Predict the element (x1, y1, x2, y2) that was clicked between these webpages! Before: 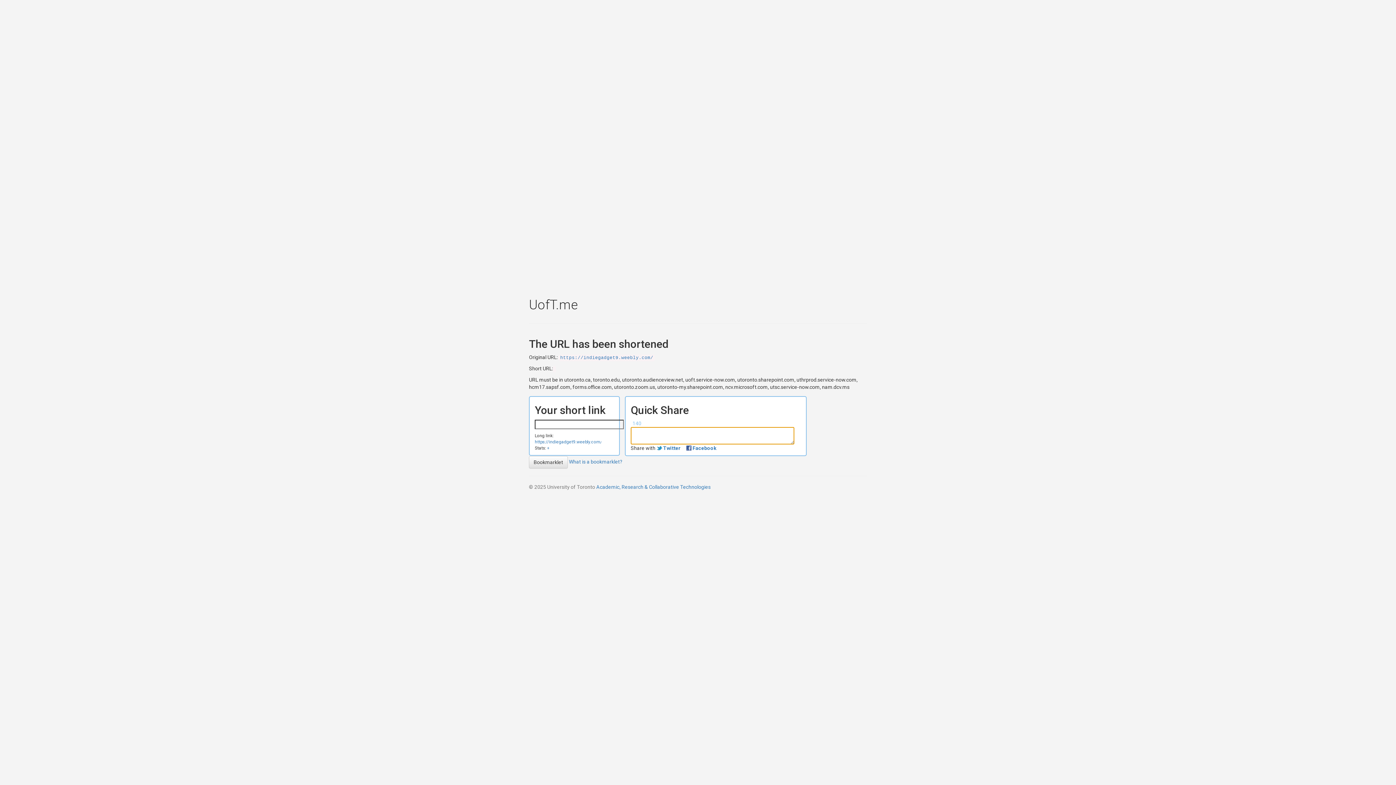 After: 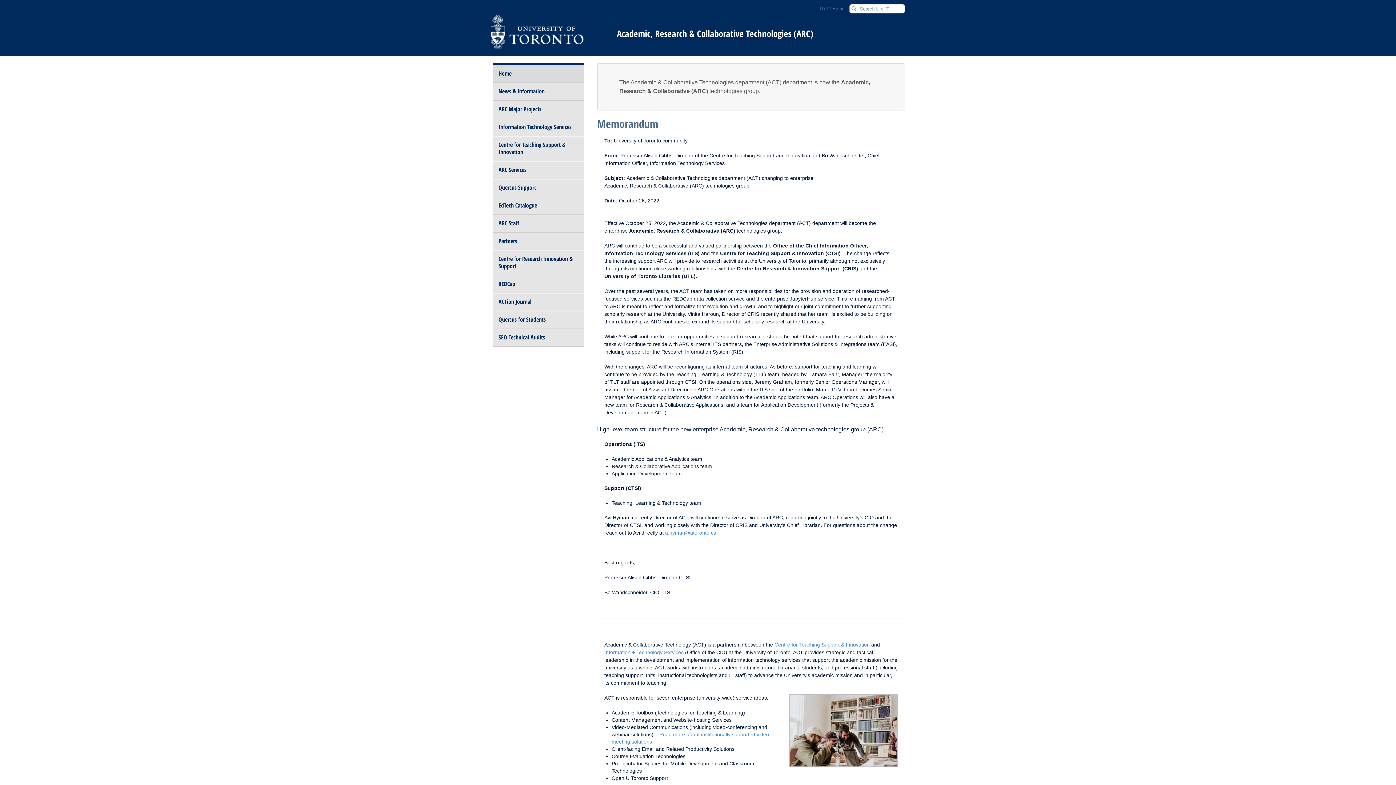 Action: bbox: (596, 484, 710, 490) label: Academic, Research & Collaborative Technologies